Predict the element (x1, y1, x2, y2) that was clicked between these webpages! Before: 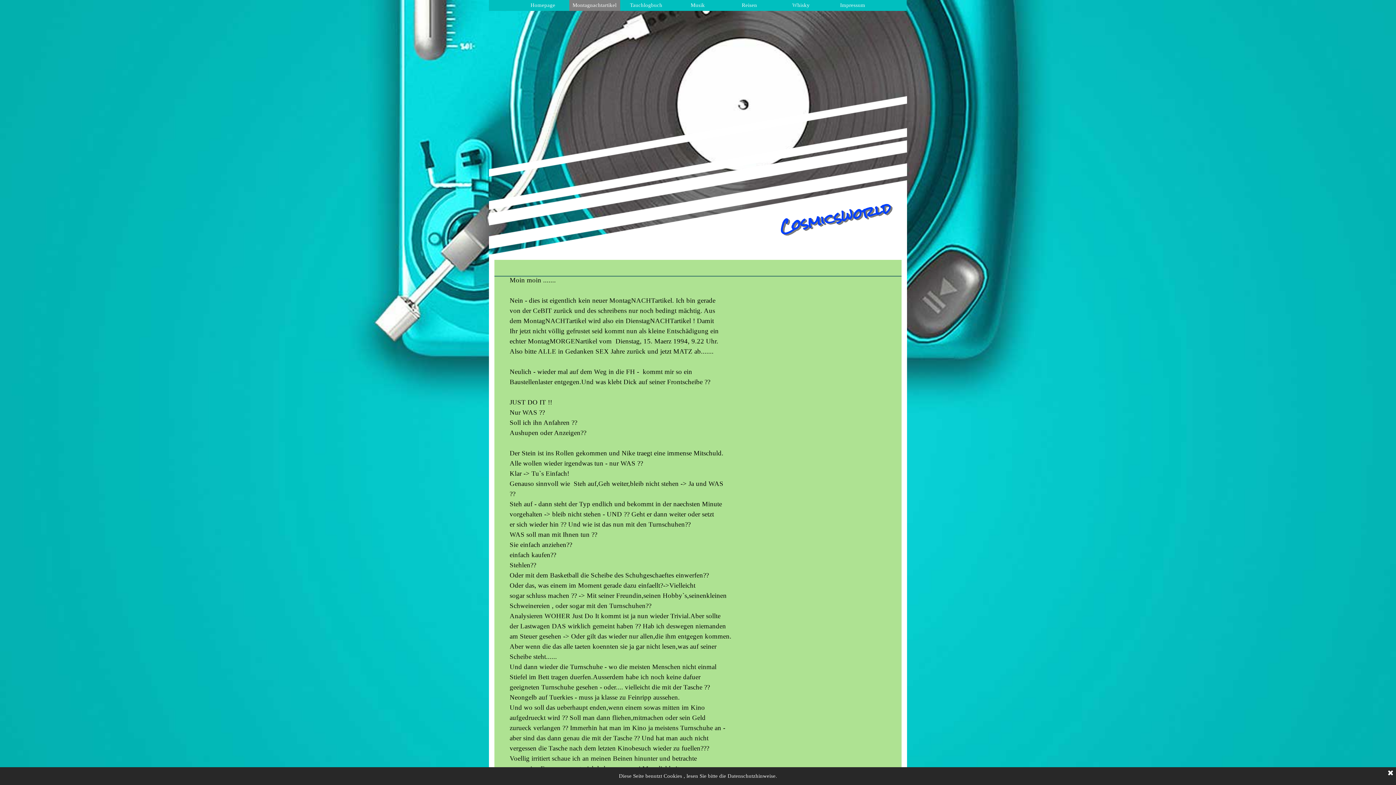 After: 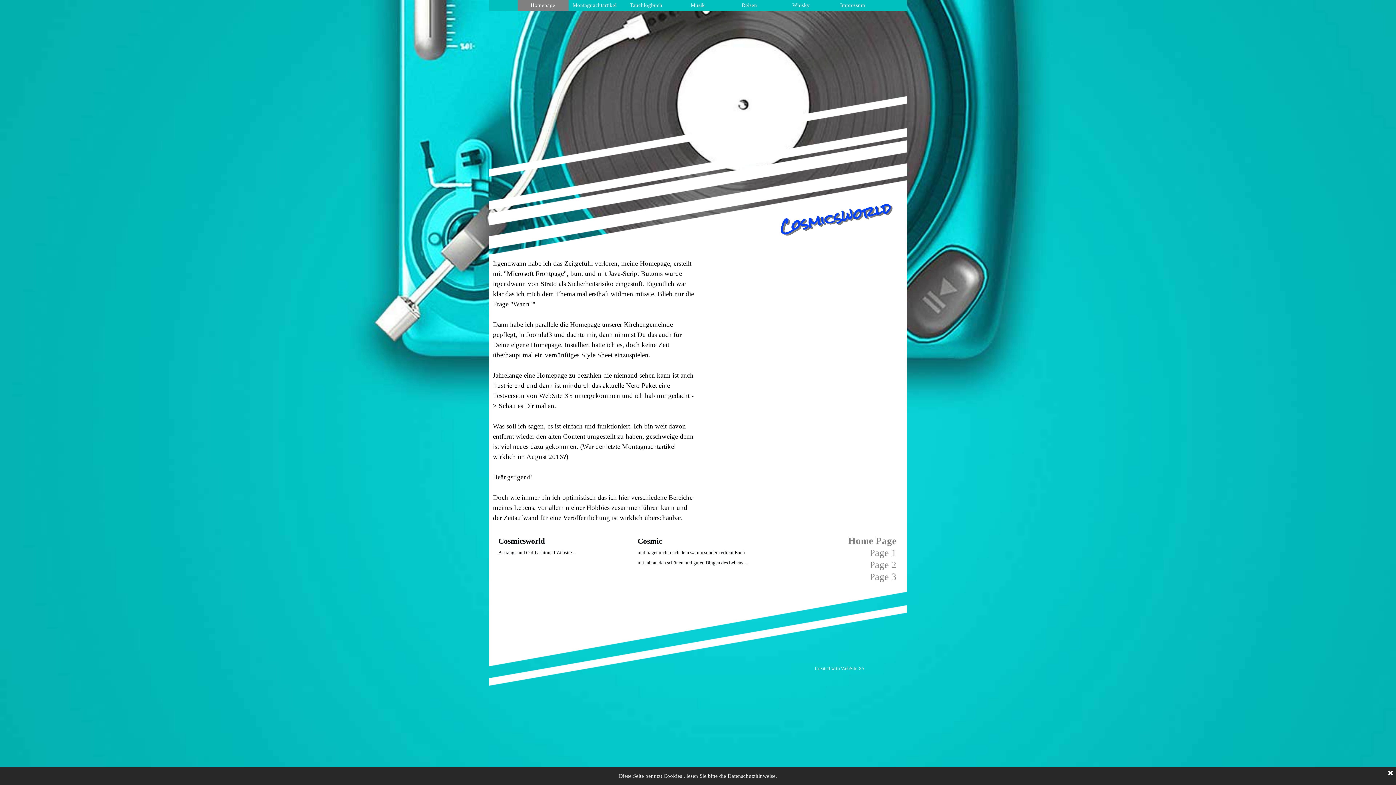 Action: label: Homepage bbox: (519, 0, 566, 10)